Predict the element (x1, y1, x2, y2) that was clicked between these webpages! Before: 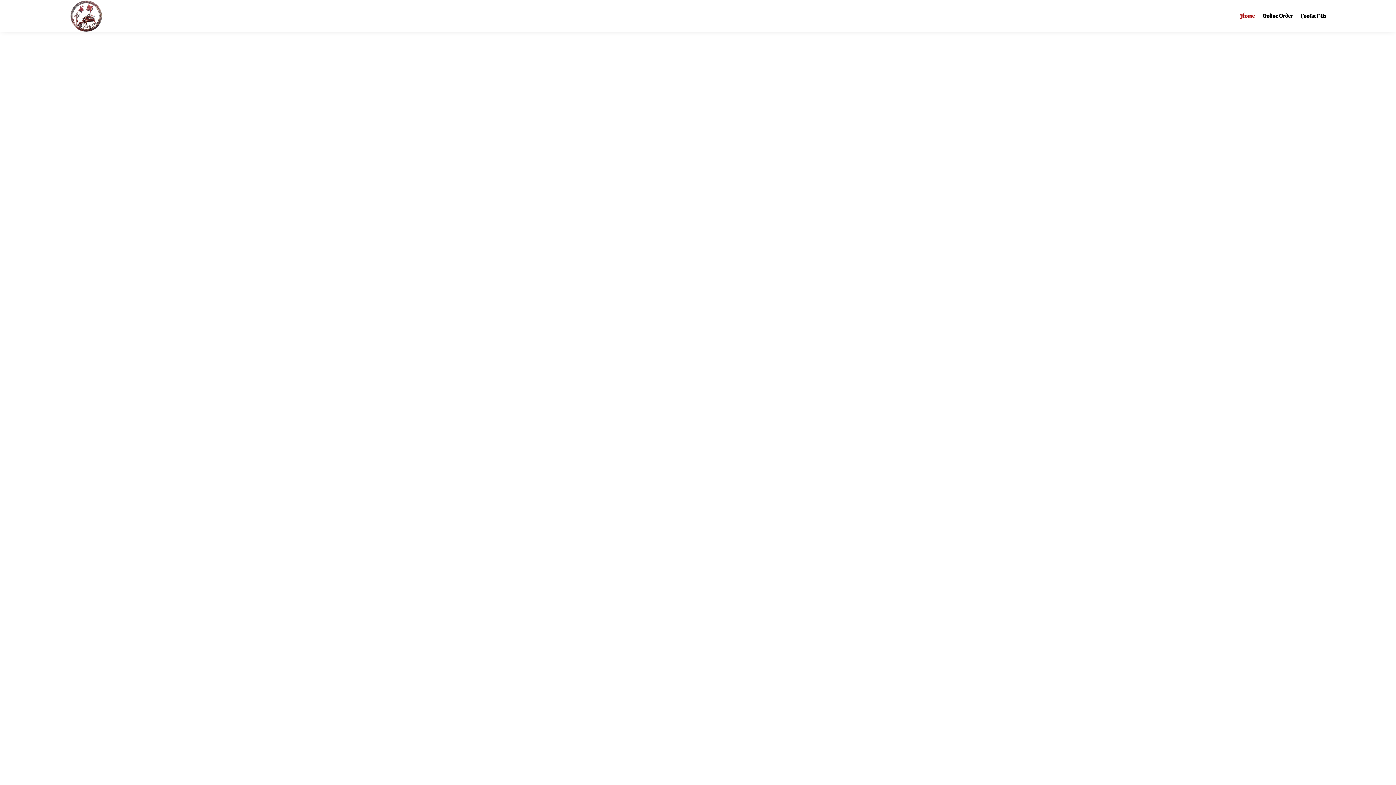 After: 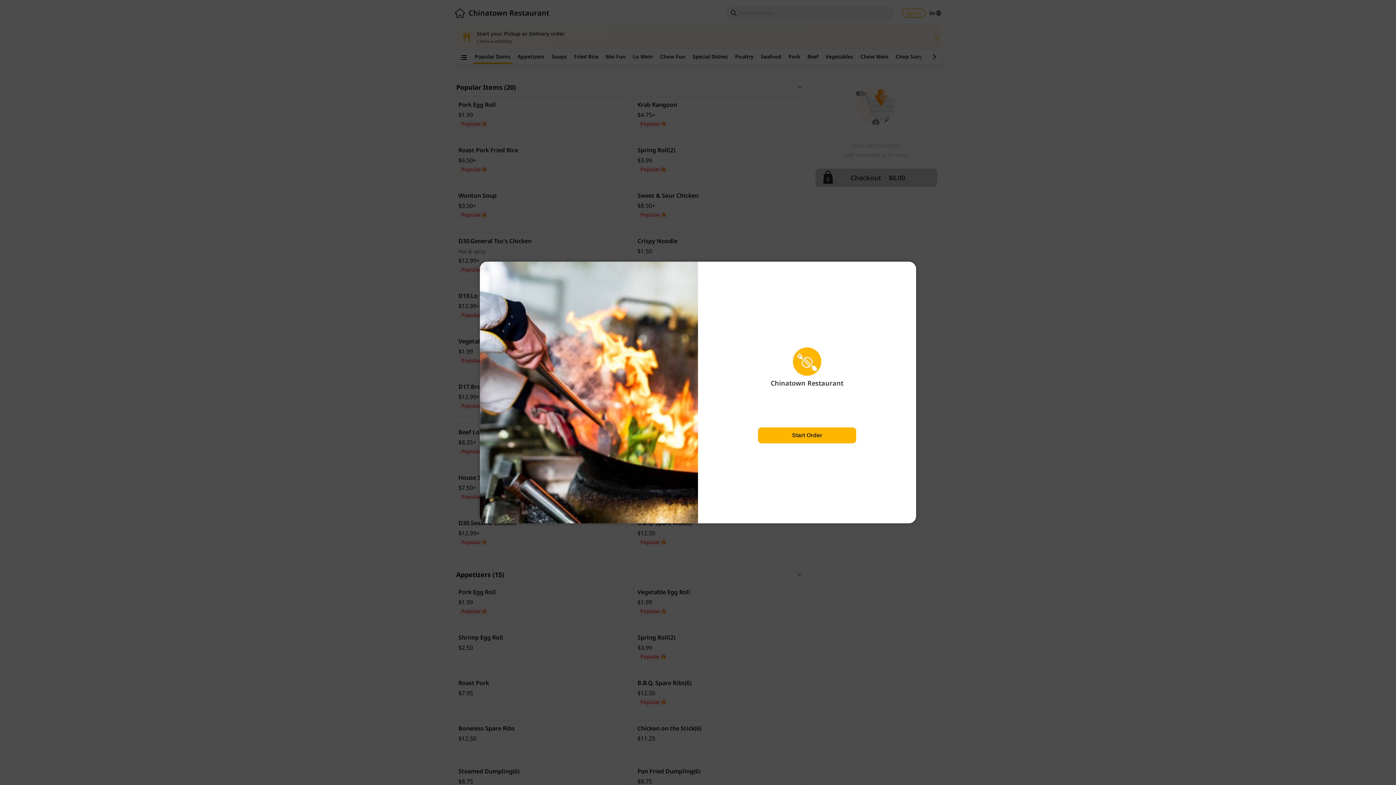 Action: bbox: (668, 447, 722, 463) label: Online Order